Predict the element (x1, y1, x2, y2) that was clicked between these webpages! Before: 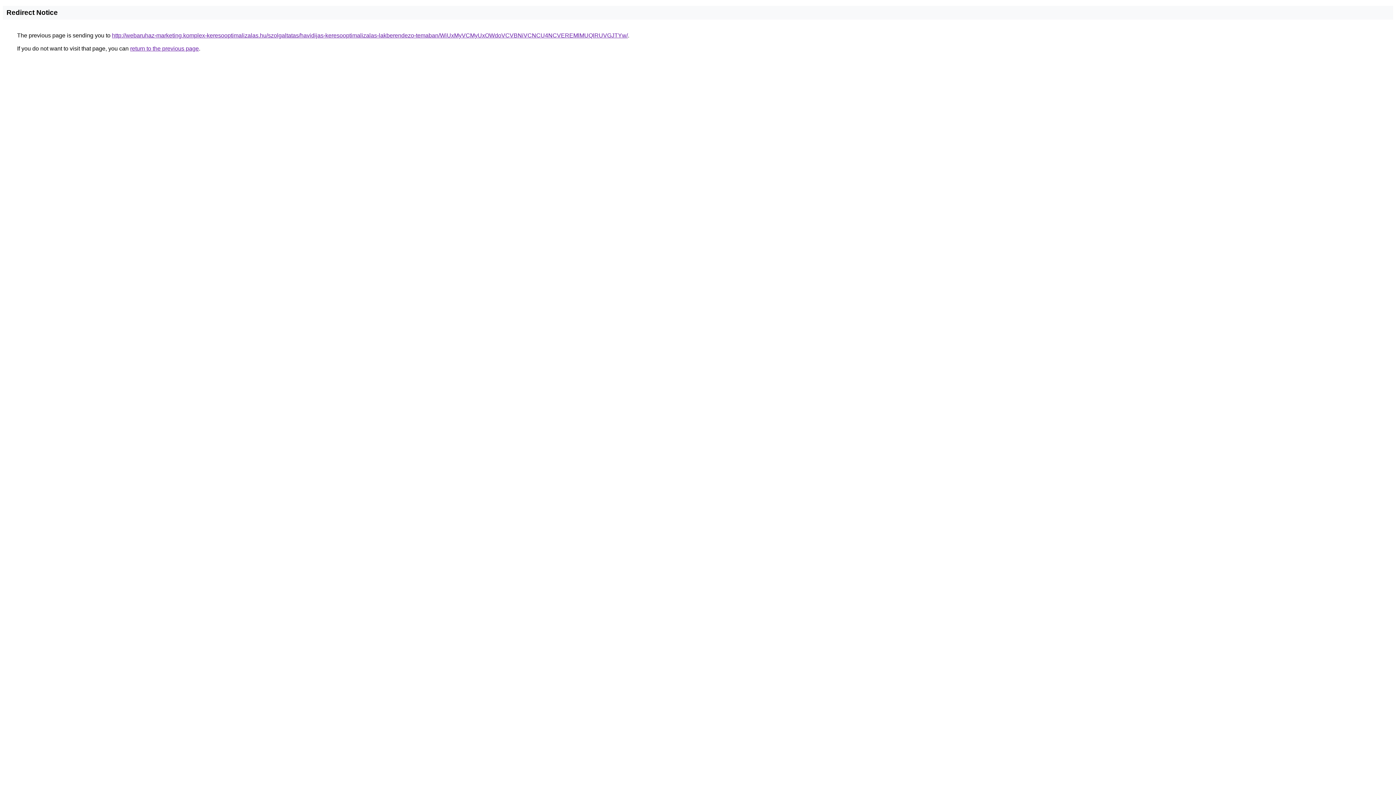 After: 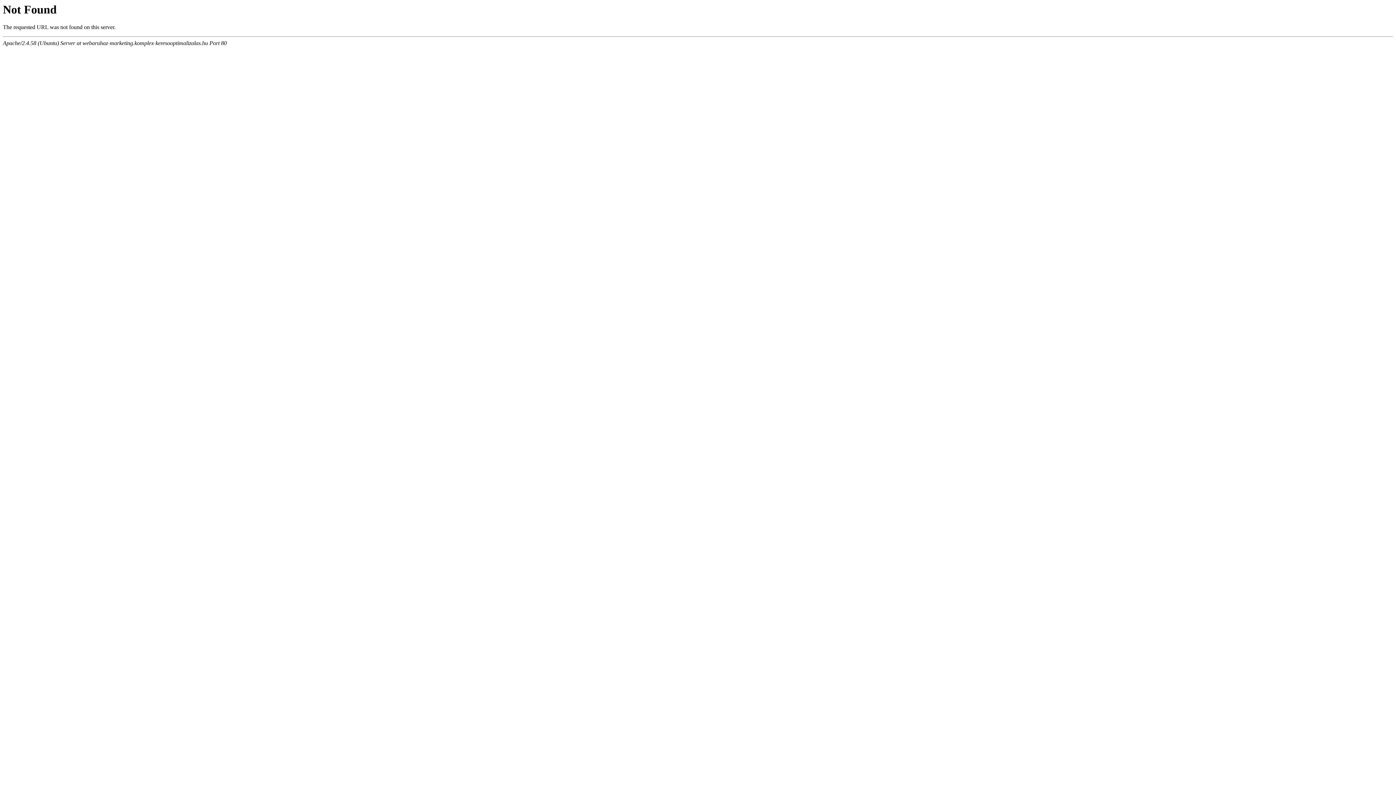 Action: bbox: (112, 32, 628, 38) label: http://webaruhaz-marketing.komplex-keresooptimalizalas.hu/szolgaltatas/havidijas-keresooptimalizalas-lakberendezo-temaban/WiUxMyVCMyUxOWdoVCVBNiVCNCU4NCVEREMlMUQlRUVGJTYw/